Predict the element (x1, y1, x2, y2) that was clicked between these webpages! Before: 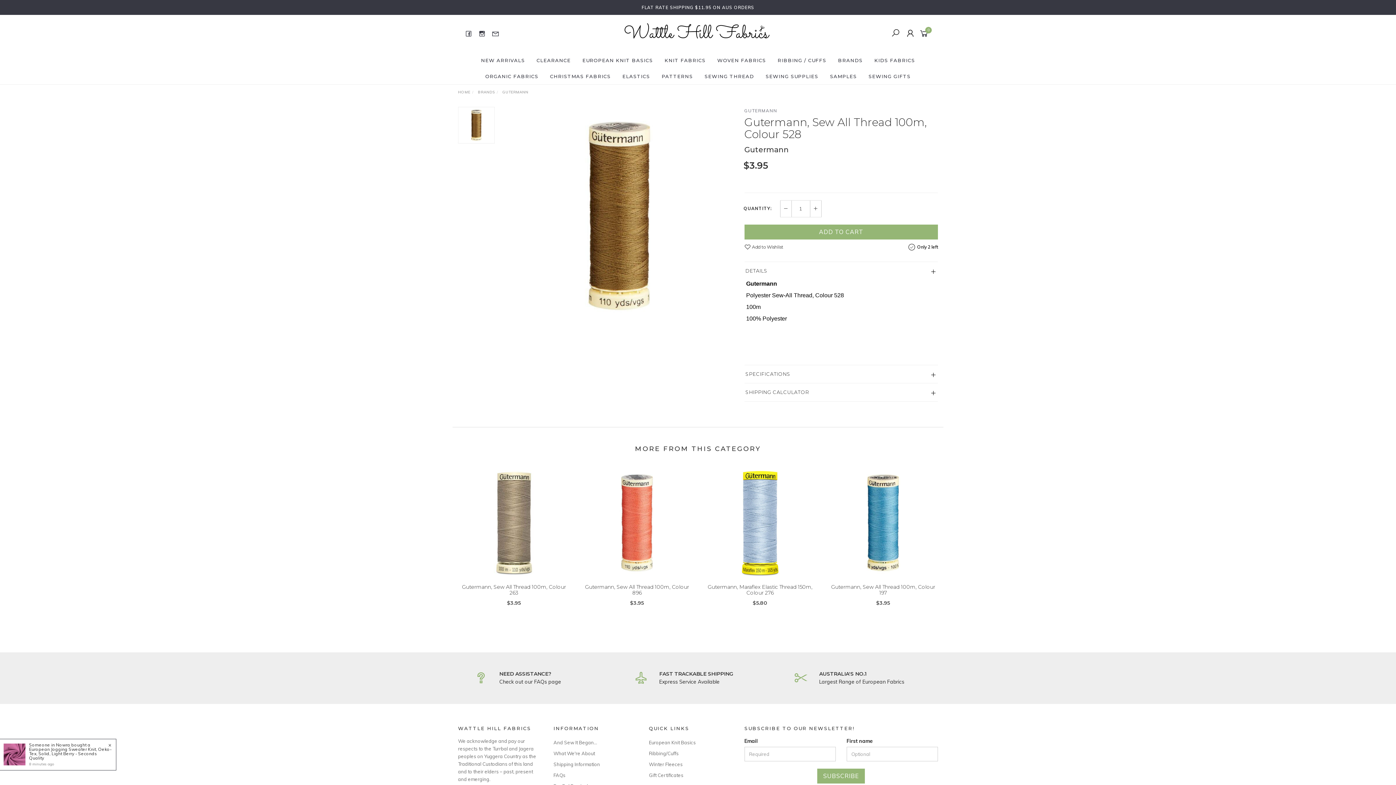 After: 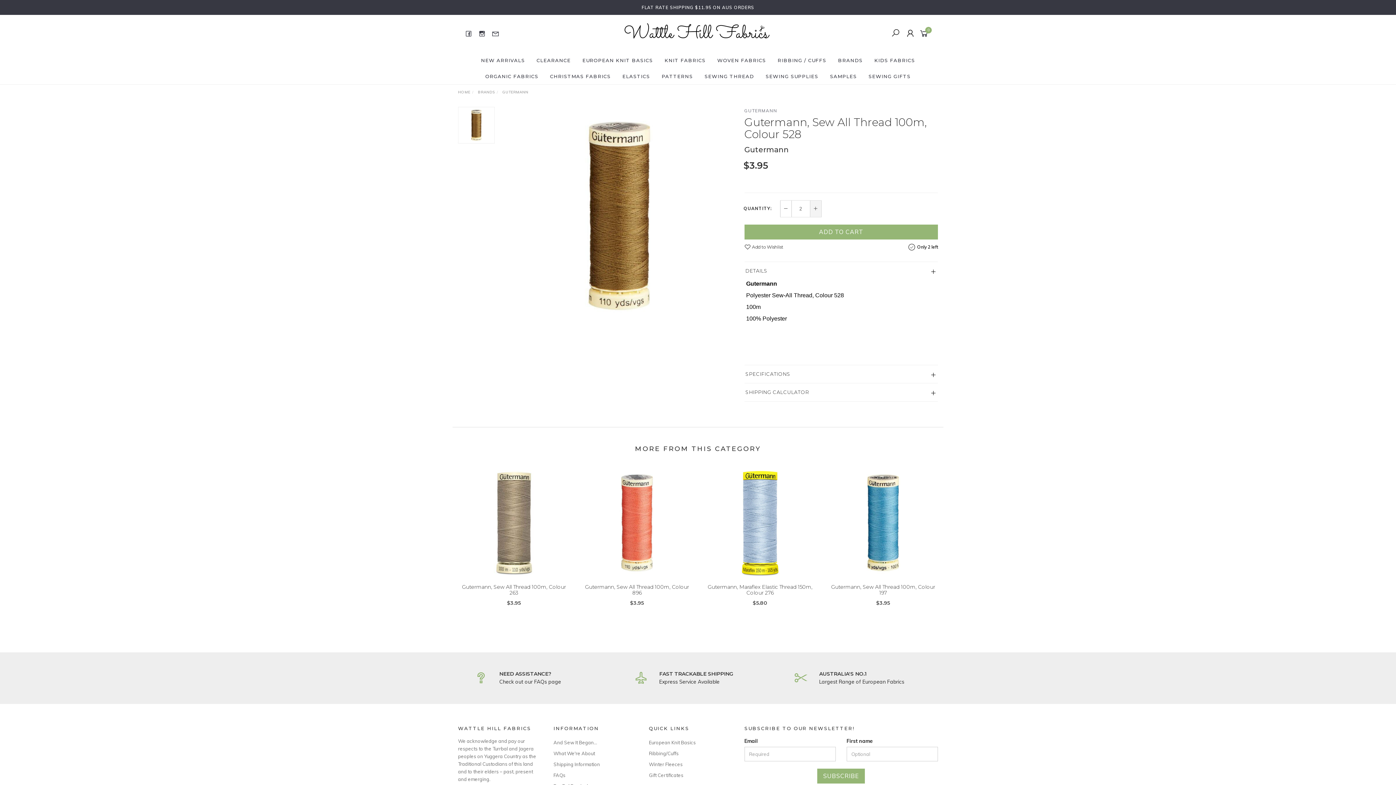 Action: bbox: (810, 200, 821, 216)